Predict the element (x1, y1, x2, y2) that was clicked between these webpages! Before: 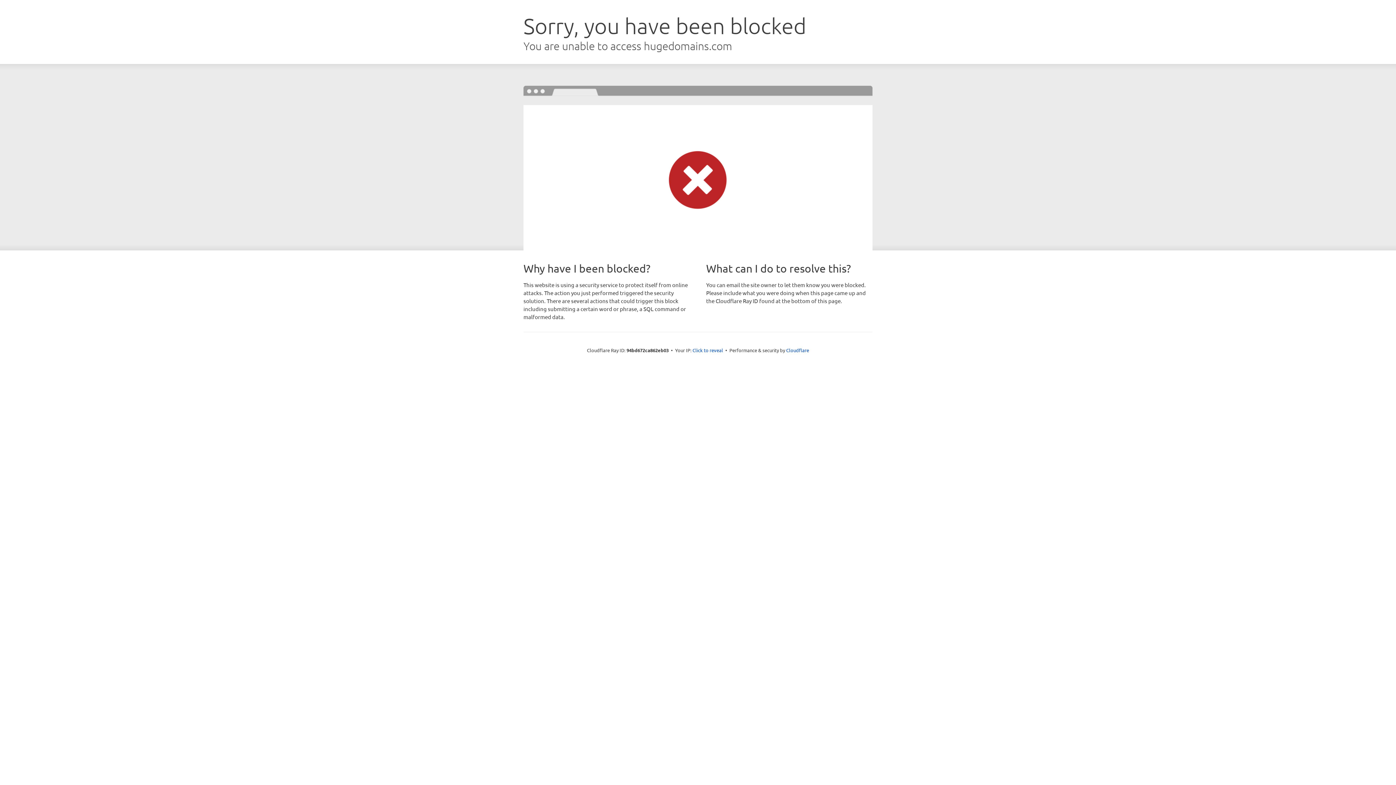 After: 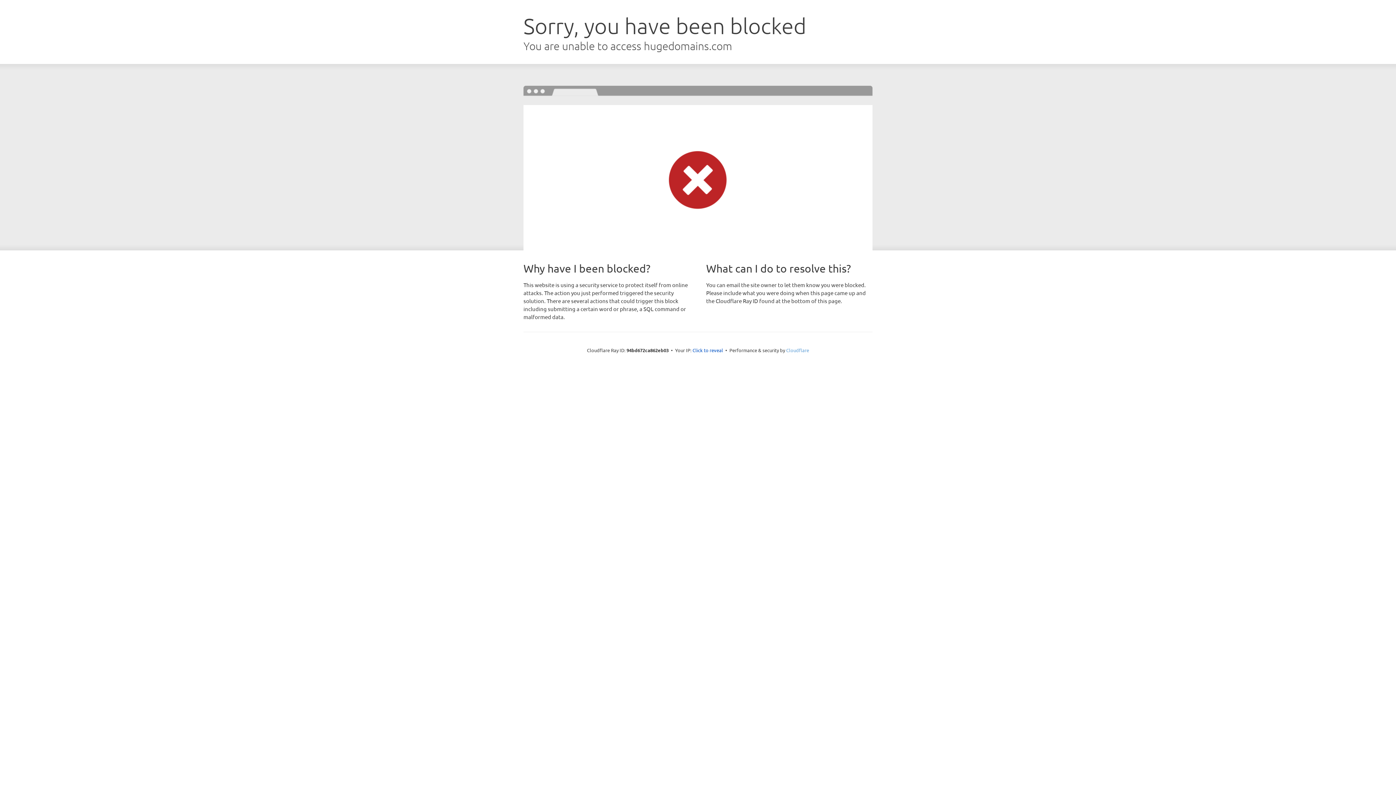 Action: label: Cloudflare bbox: (786, 347, 809, 353)